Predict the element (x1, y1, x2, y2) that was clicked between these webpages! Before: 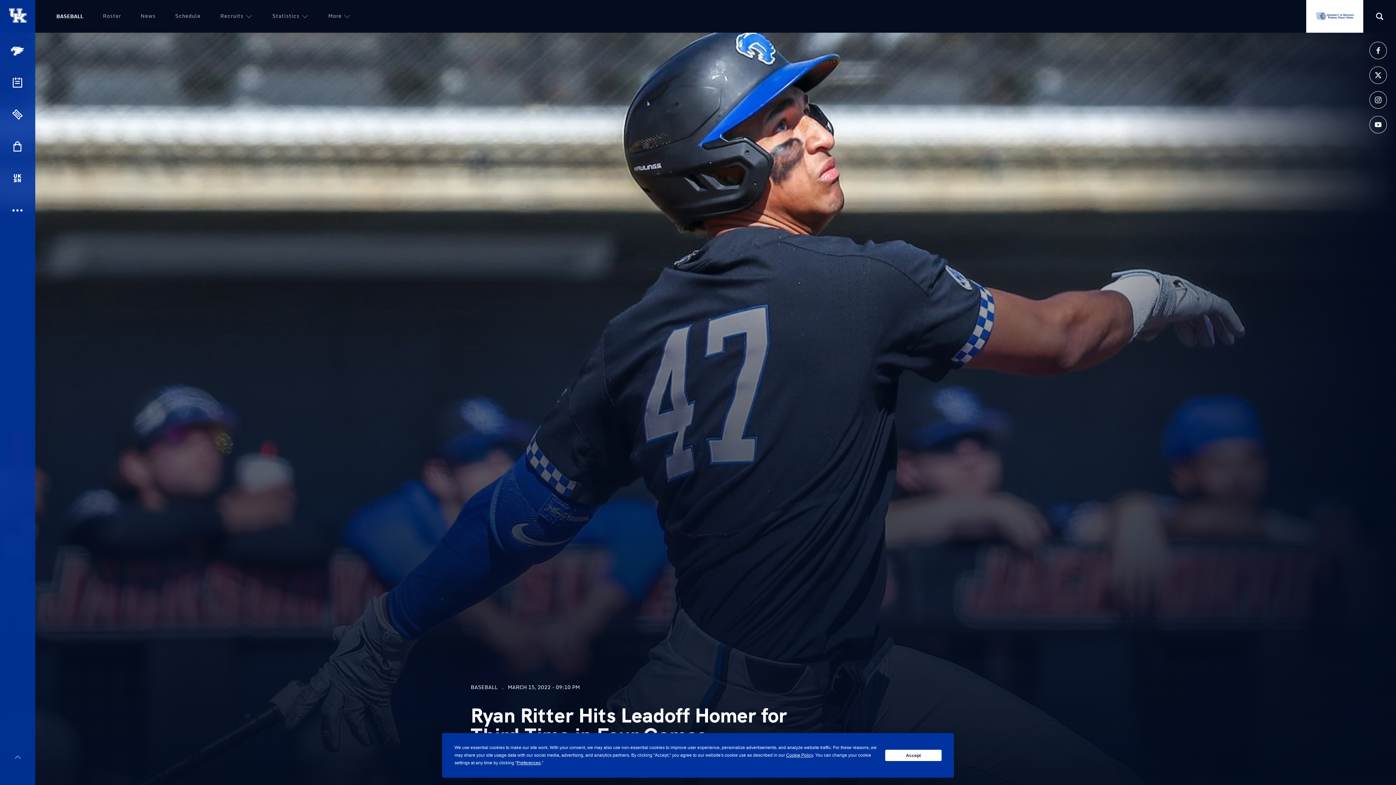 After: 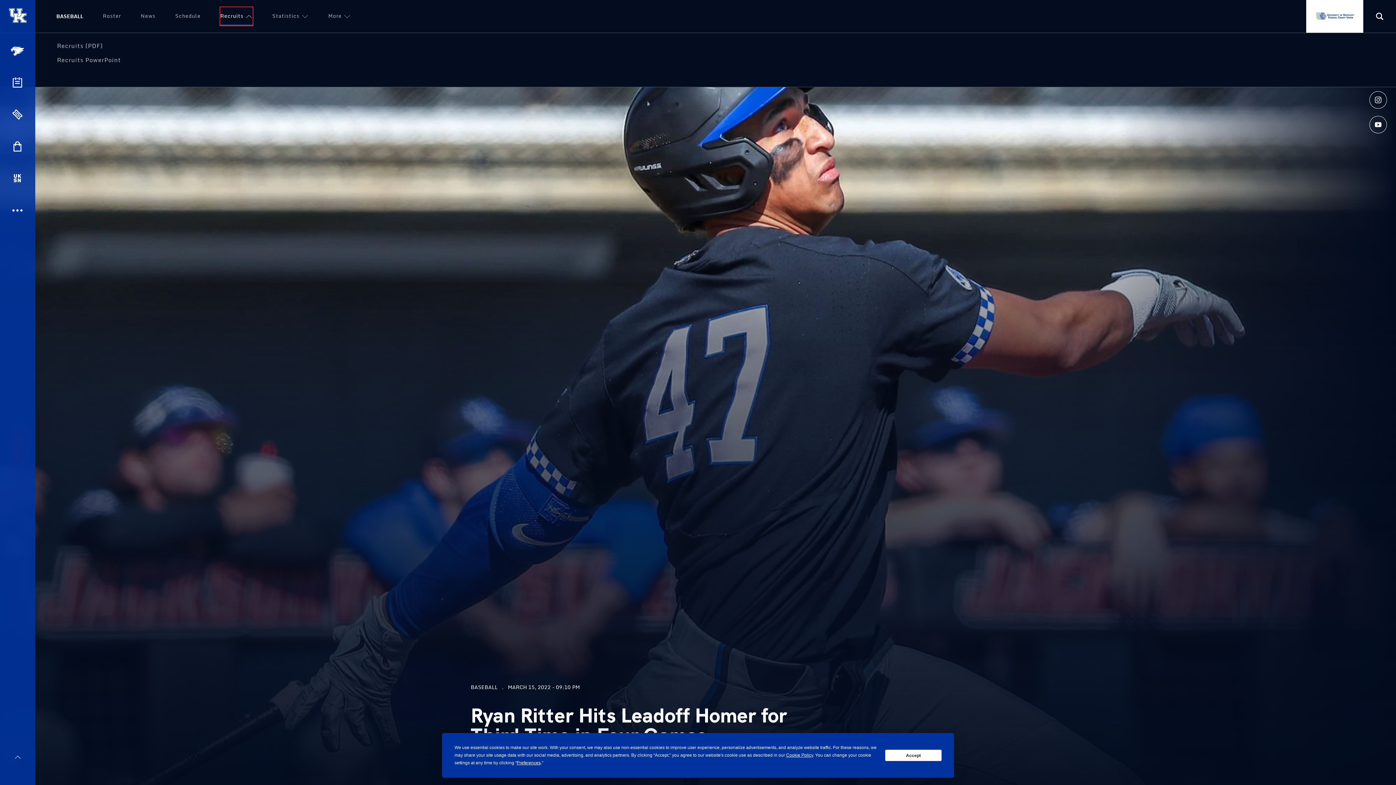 Action: bbox: (220, 7, 252, 25) label: Recruits